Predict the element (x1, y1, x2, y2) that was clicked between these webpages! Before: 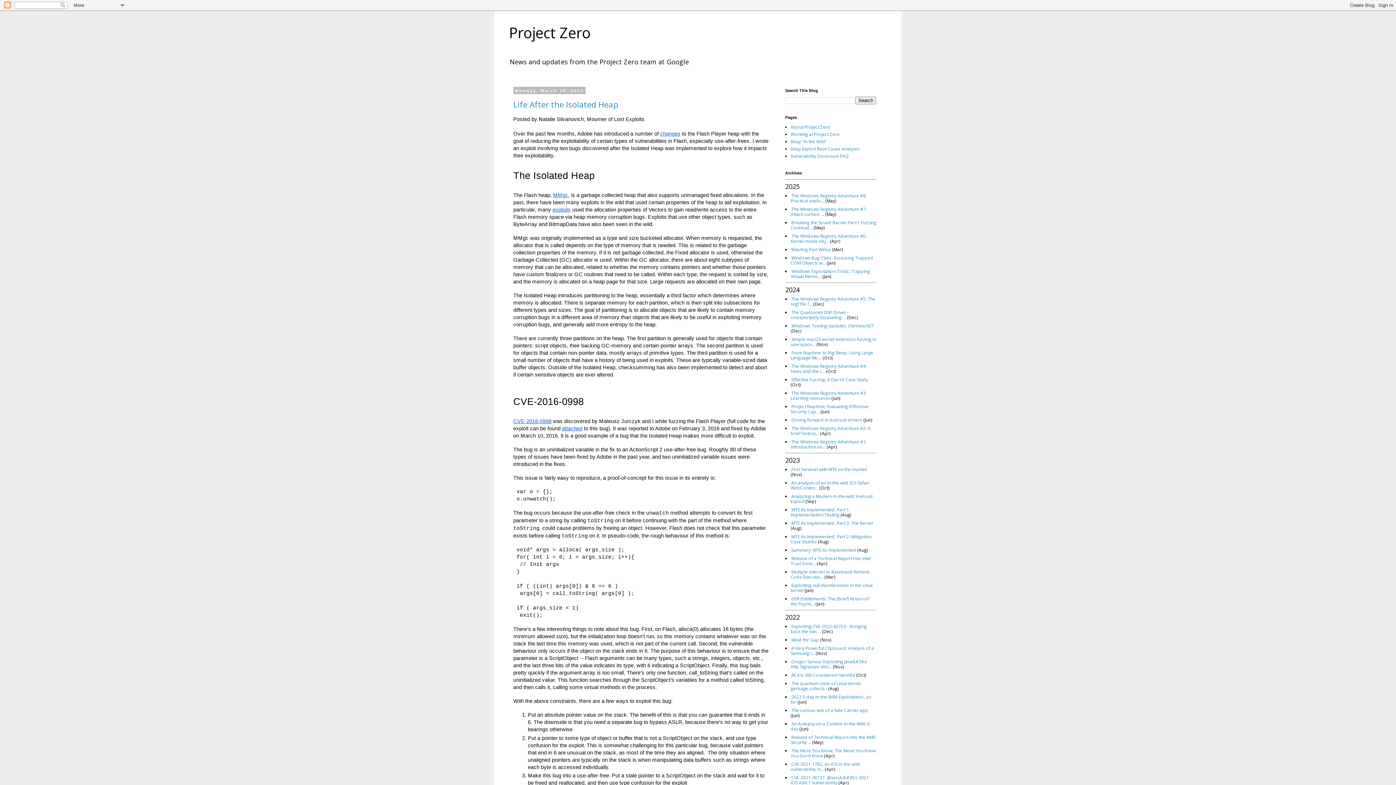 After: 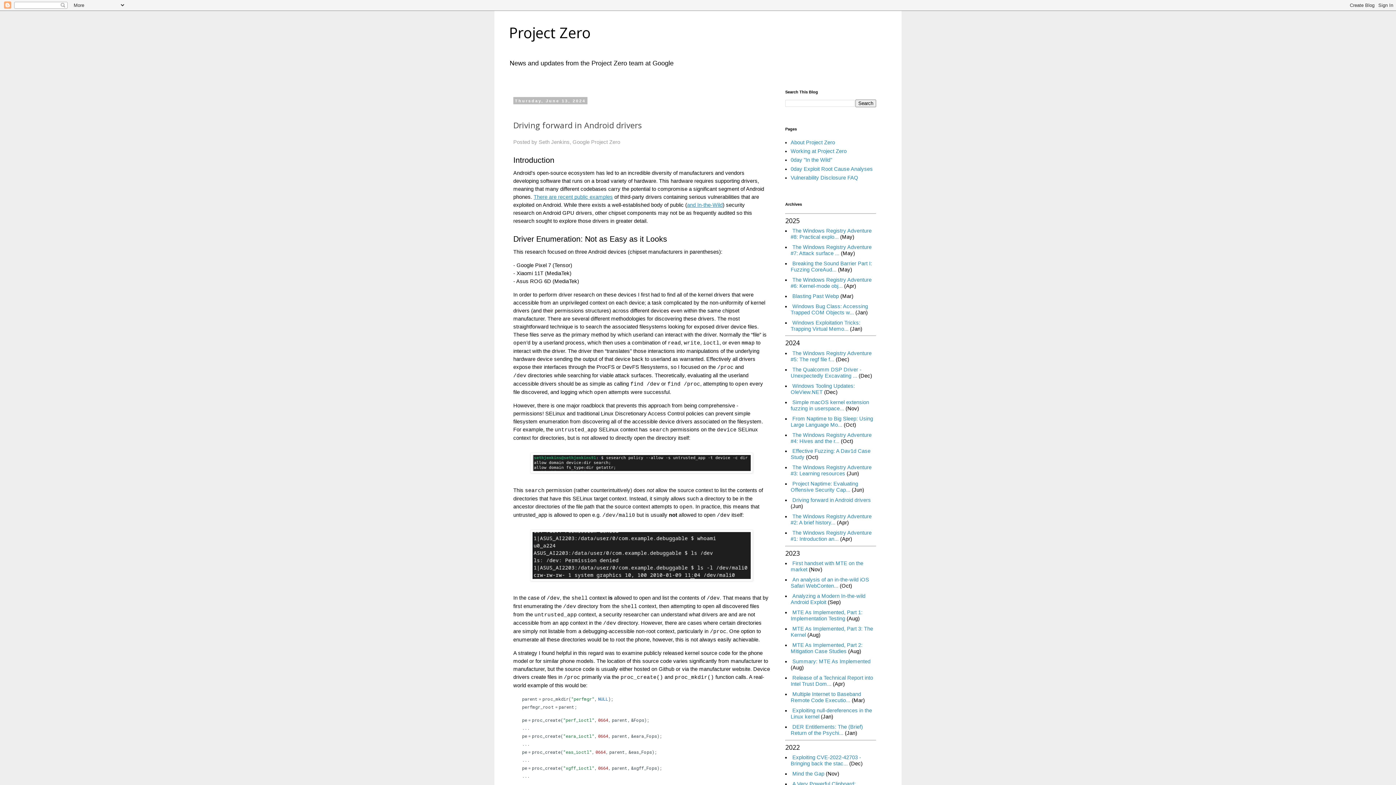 Action: label: Driving forward in Android drivers bbox: (791, 417, 862, 423)